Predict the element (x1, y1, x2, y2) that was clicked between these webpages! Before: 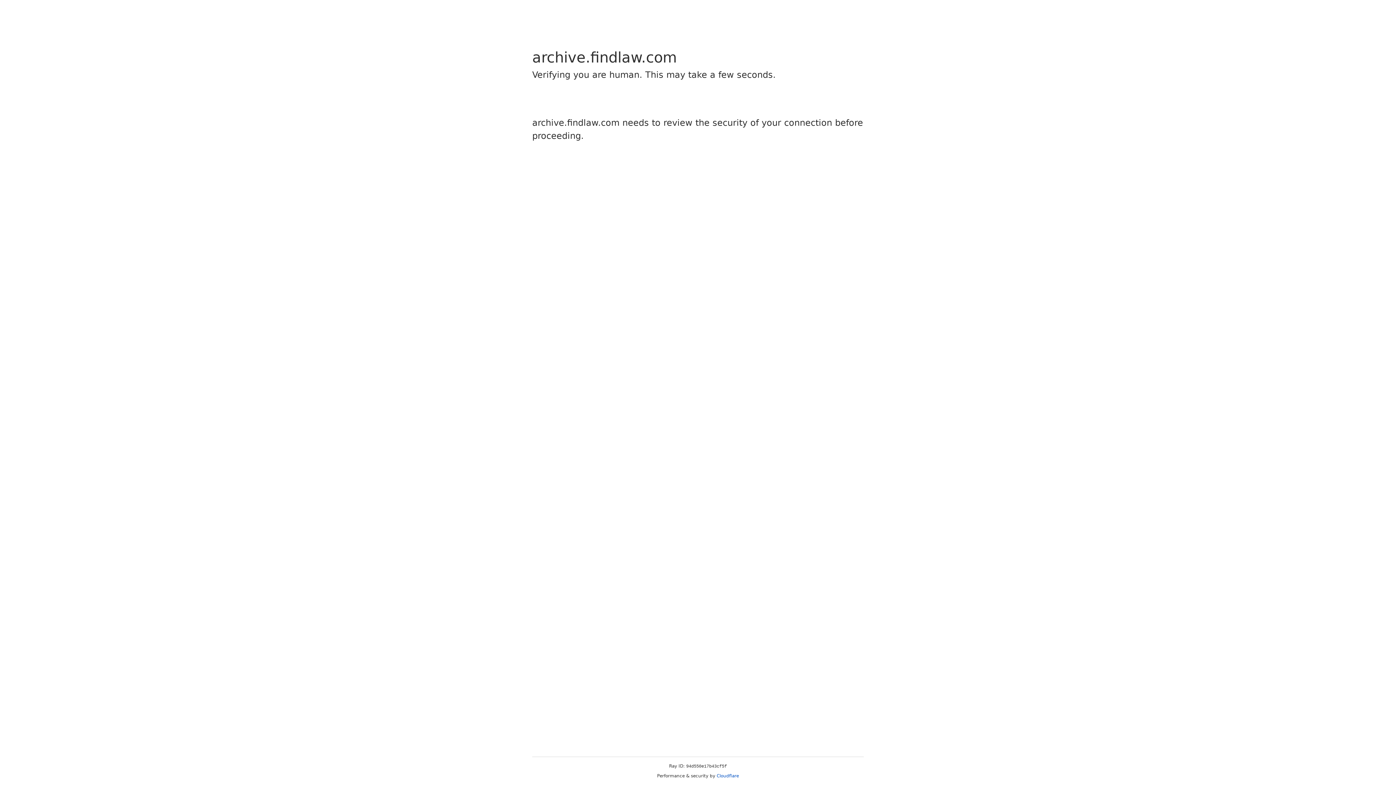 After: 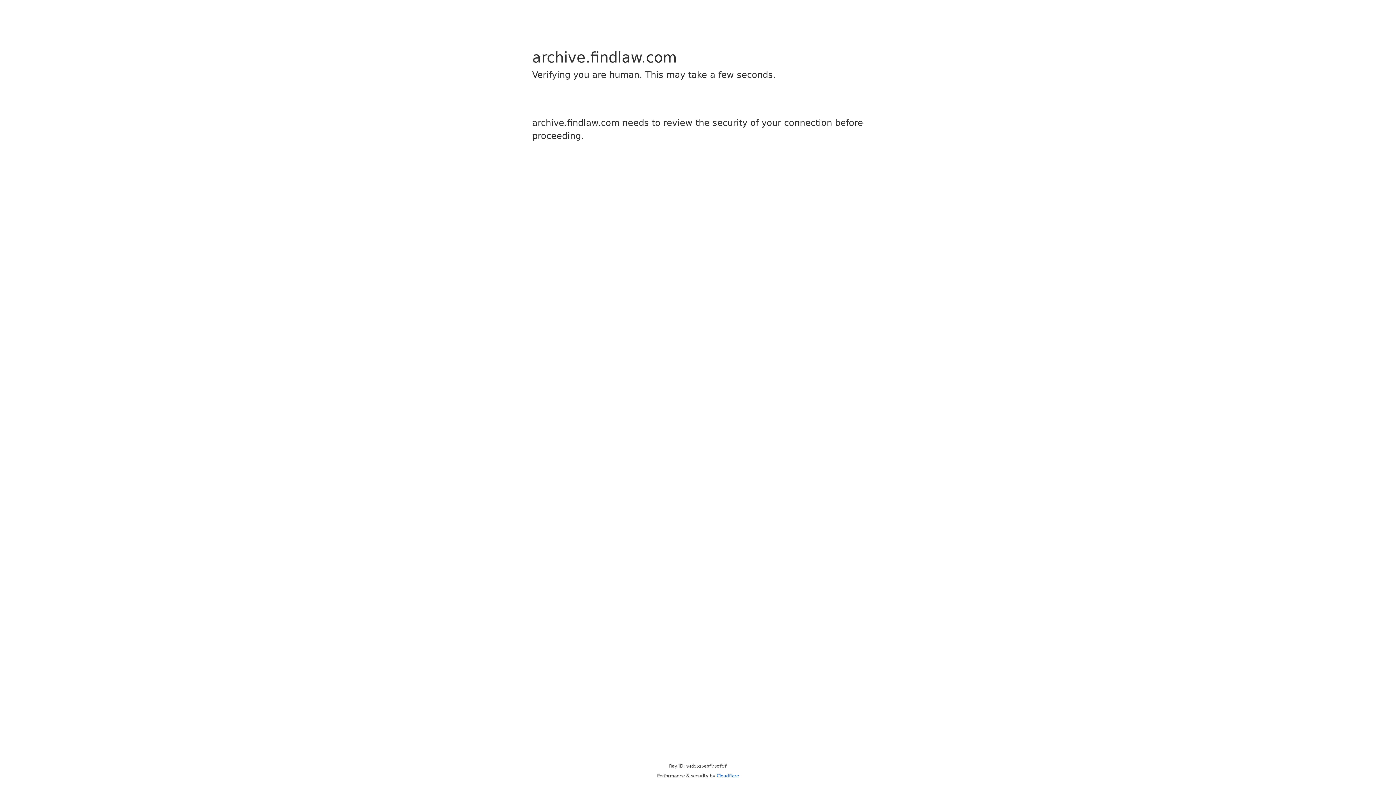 Action: label: Cloudflare bbox: (716, 773, 739, 778)